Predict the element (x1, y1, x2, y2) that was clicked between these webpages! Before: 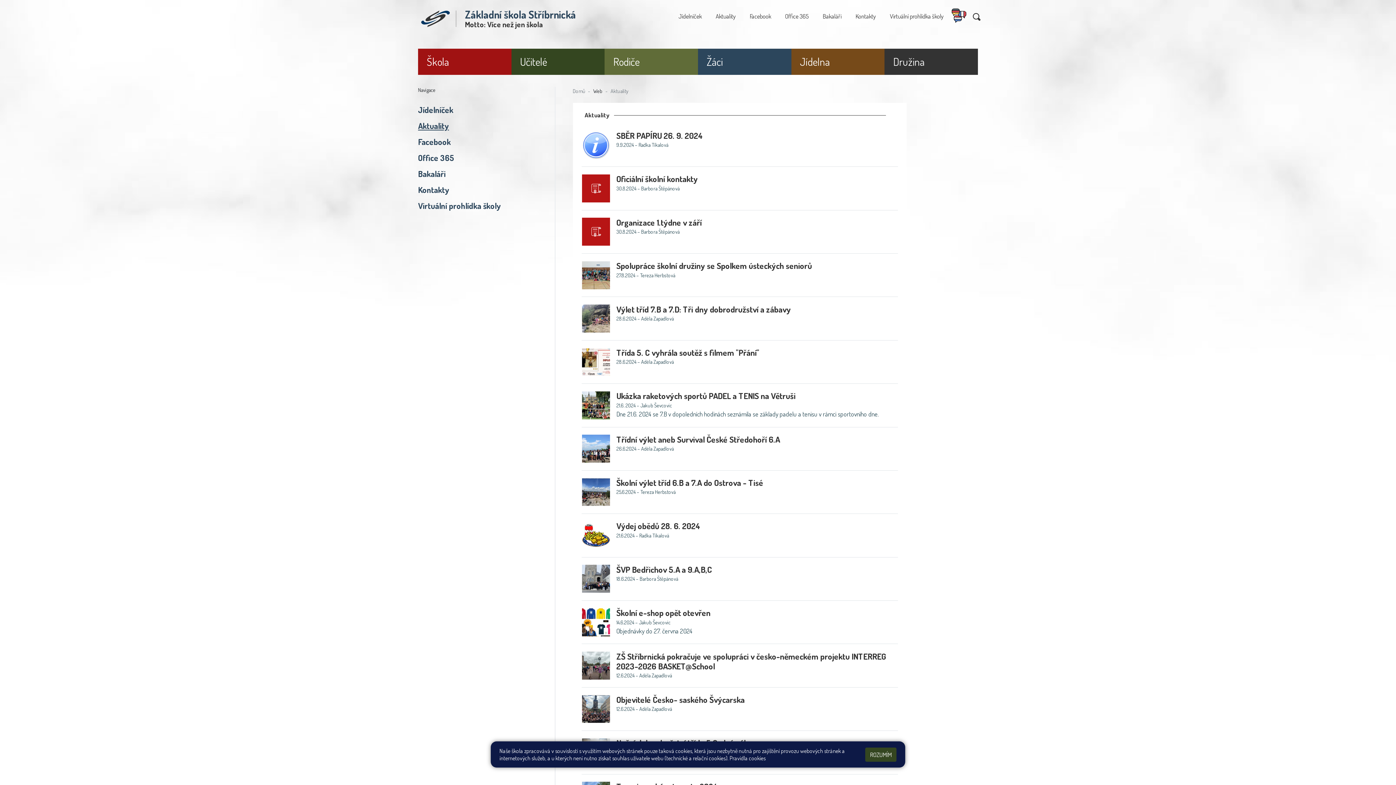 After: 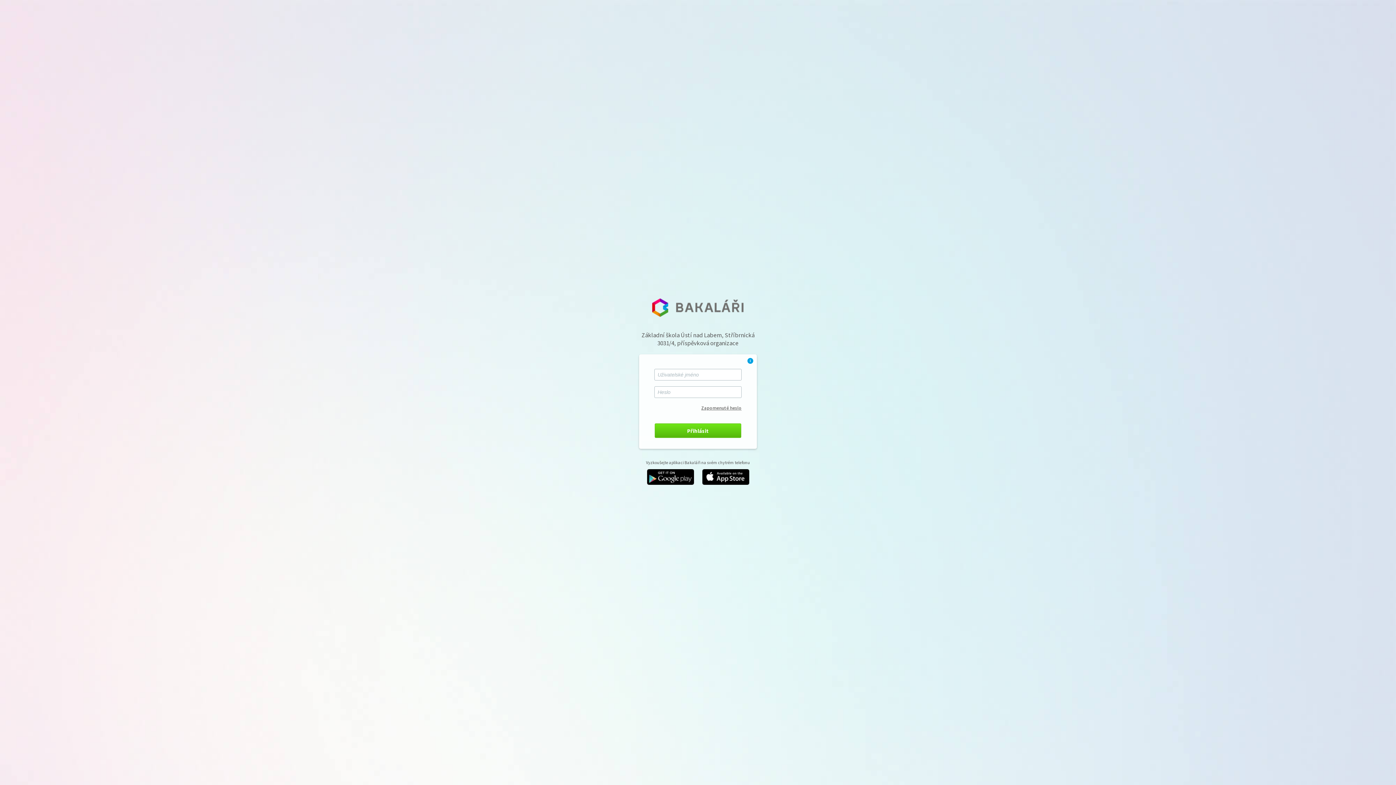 Action: label: Bakaláři bbox: (418, 165, 549, 181)